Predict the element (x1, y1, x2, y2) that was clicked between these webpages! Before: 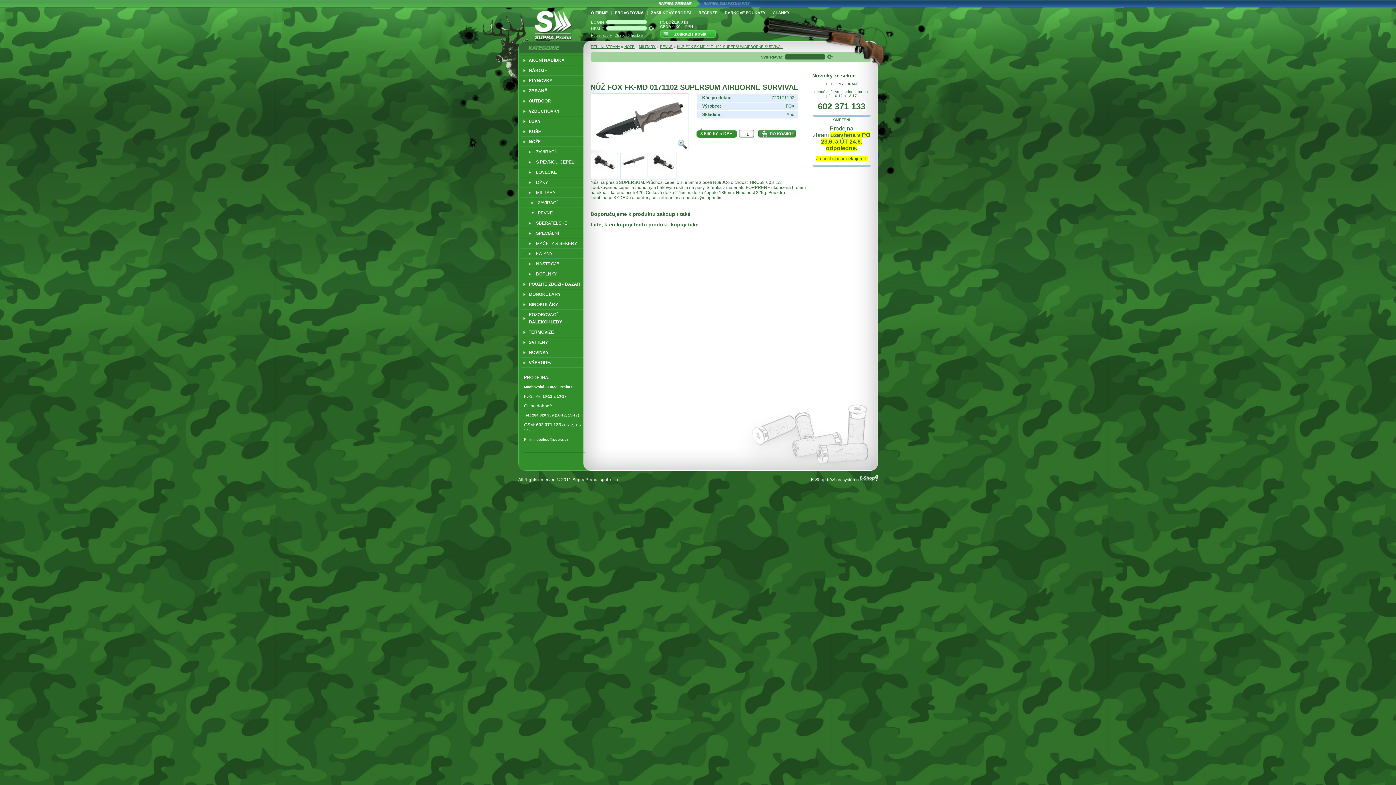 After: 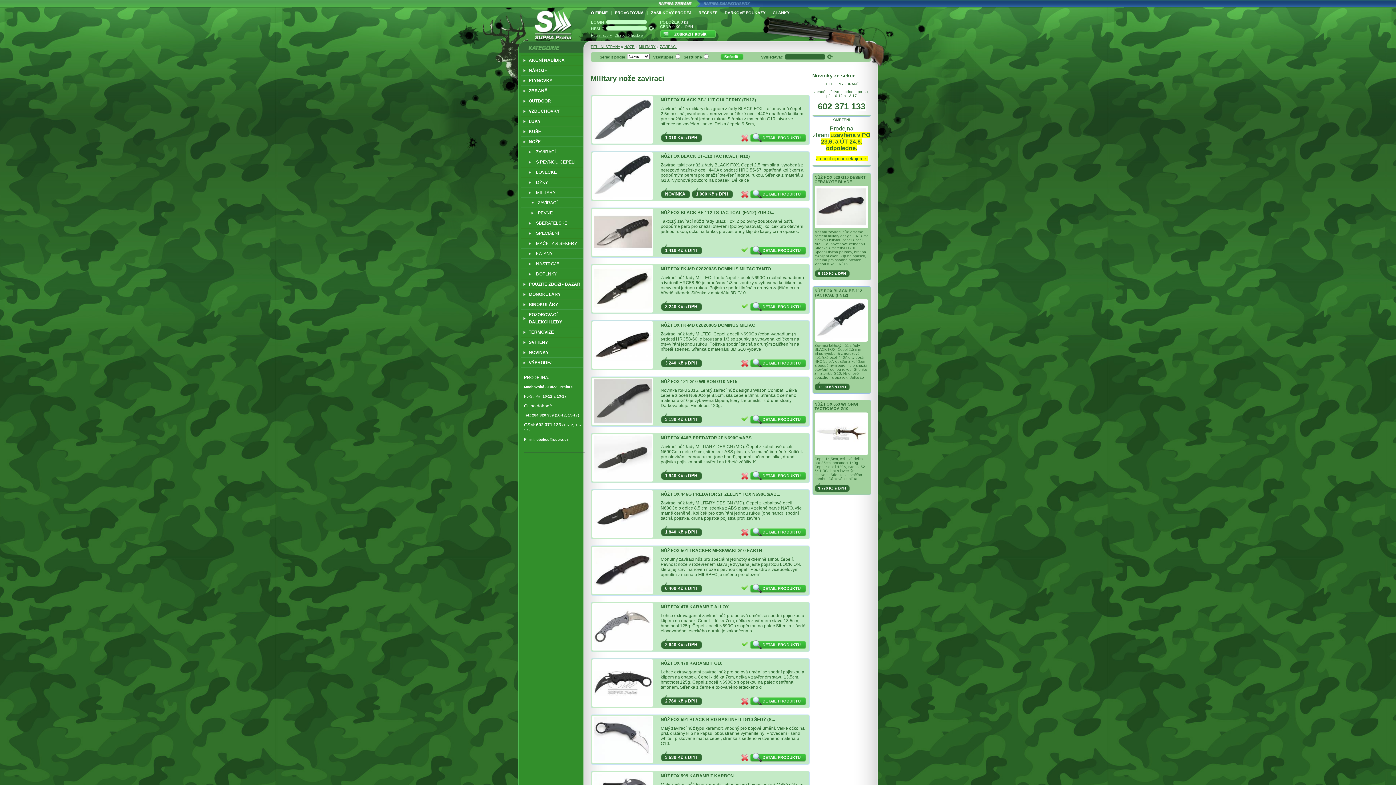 Action: label: ZAVÍRACÍ bbox: (520, 197, 583, 208)